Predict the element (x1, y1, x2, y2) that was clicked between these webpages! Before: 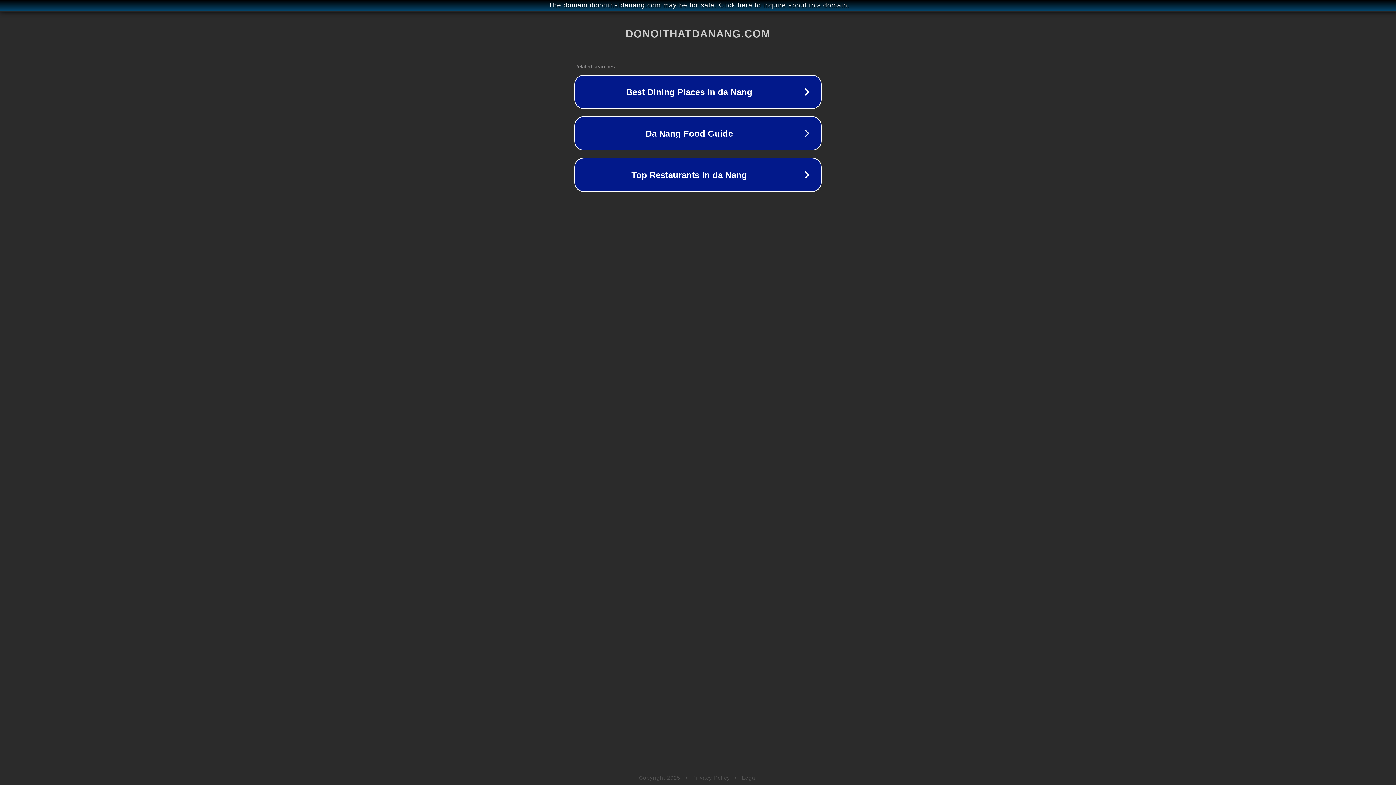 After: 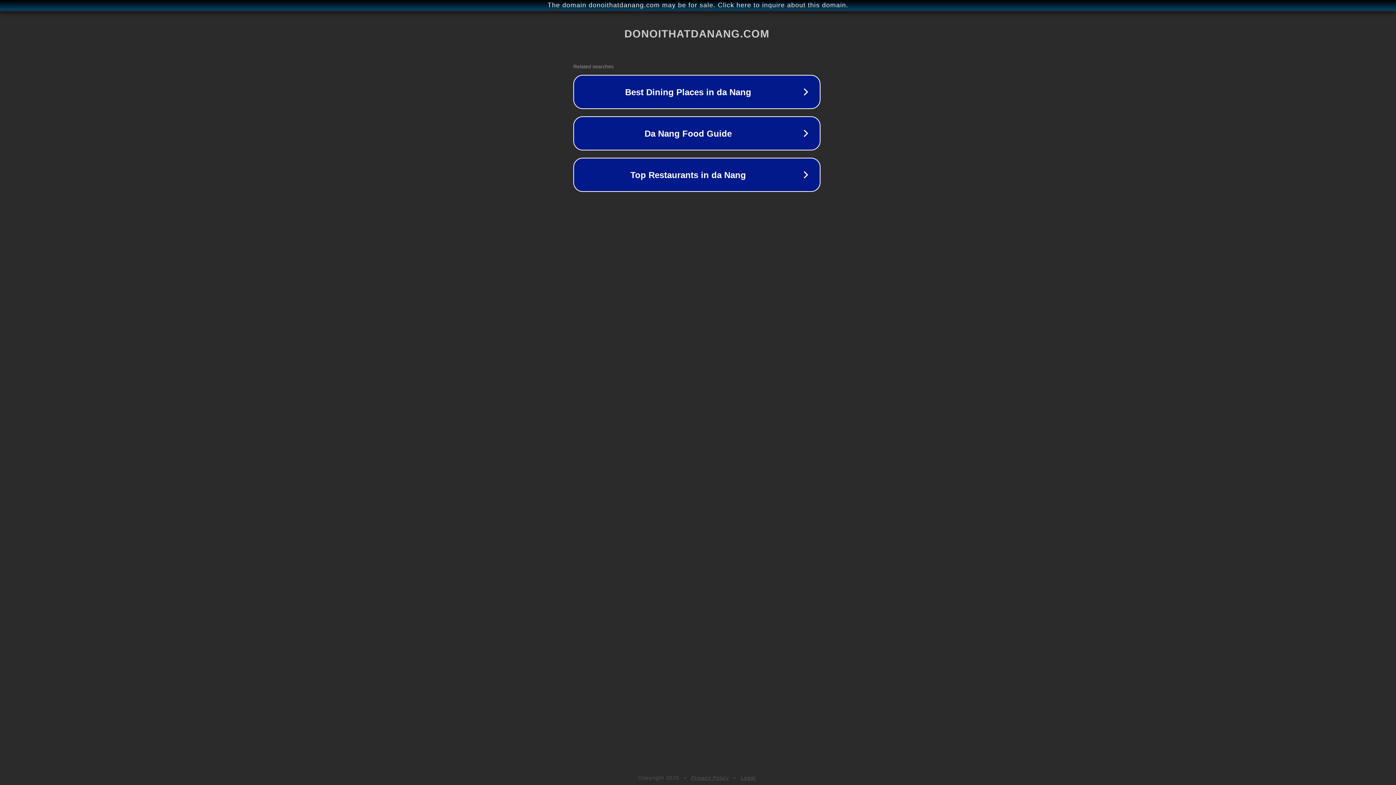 Action: bbox: (1, 1, 1397, 9) label: The domain donoithatdanang.com may be for sale. Click here to inquire about this domain.